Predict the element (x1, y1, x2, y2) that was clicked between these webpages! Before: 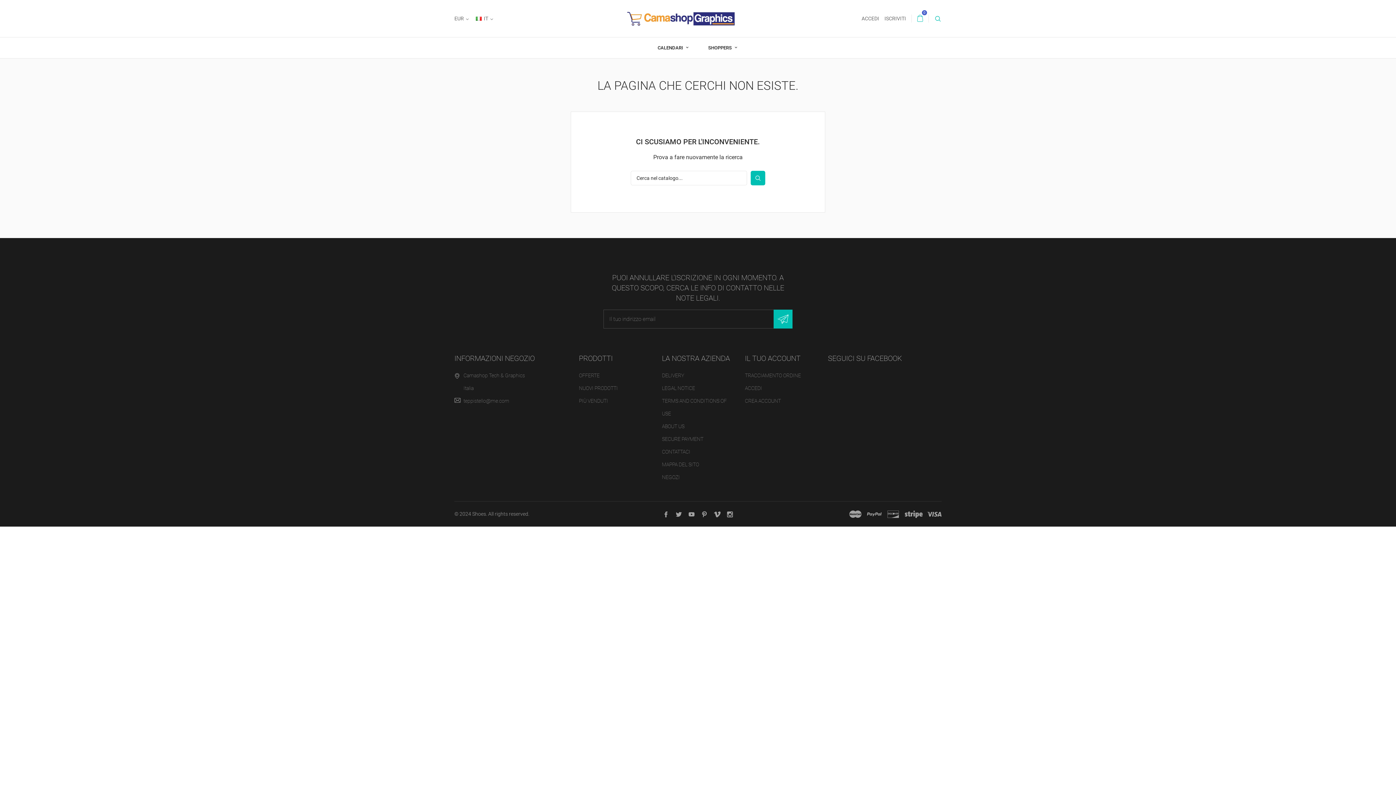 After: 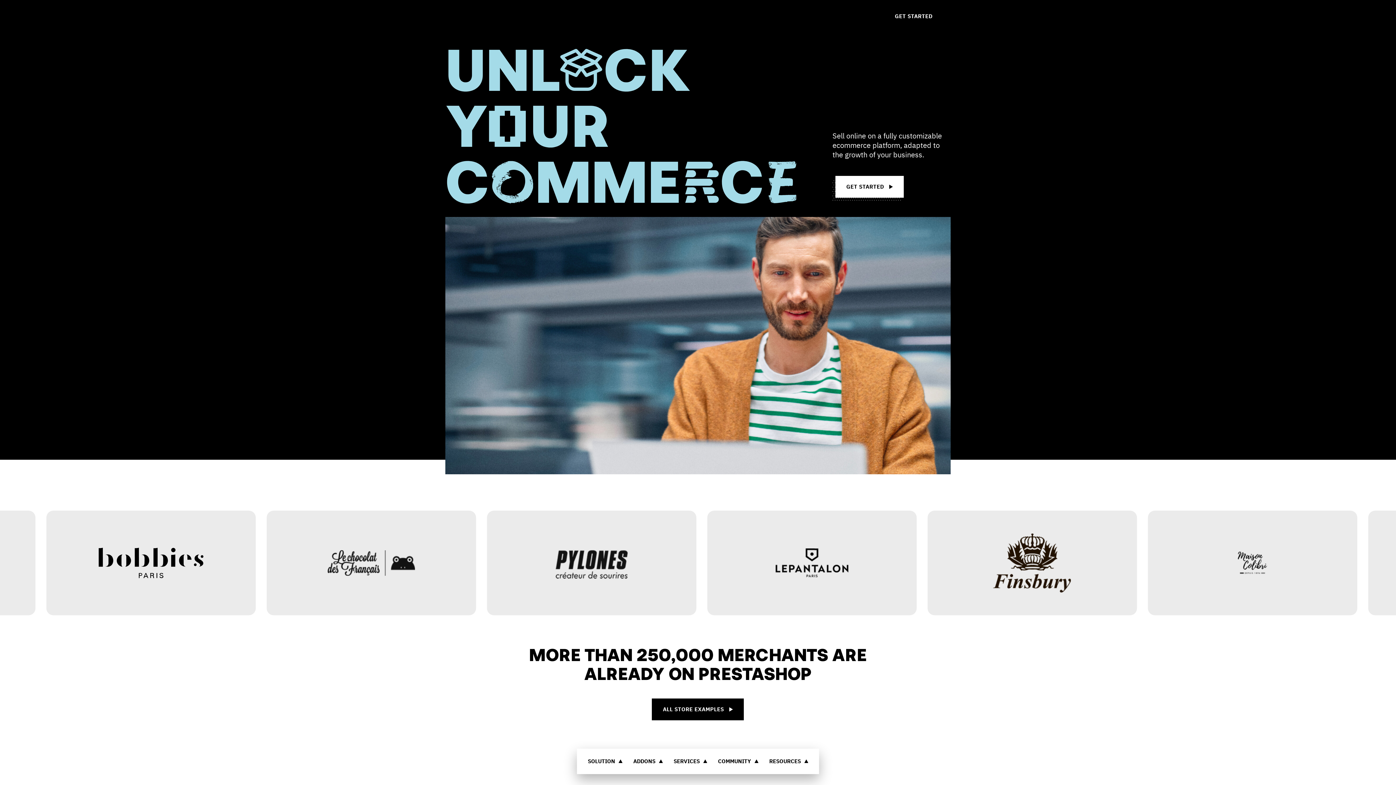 Action: bbox: (886, 510, 900, 518)